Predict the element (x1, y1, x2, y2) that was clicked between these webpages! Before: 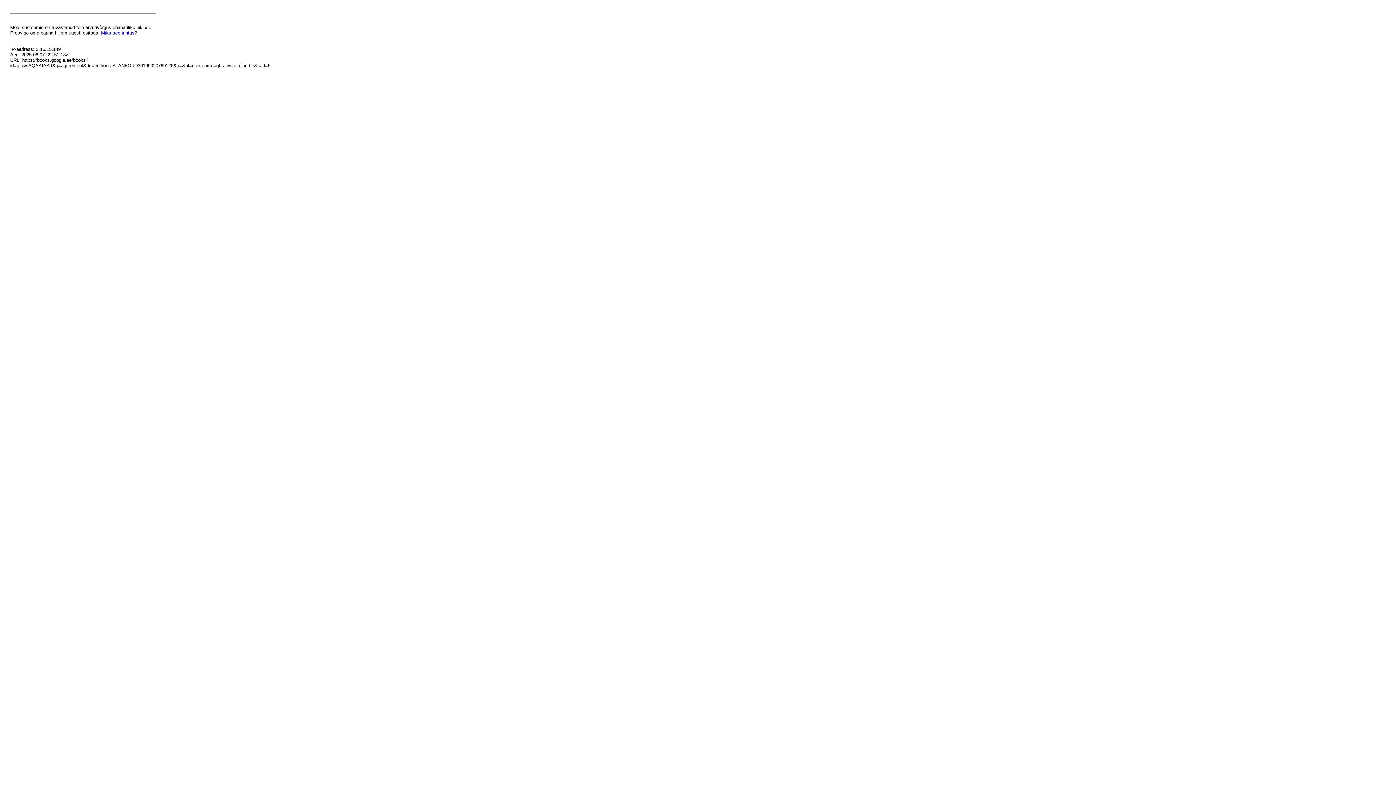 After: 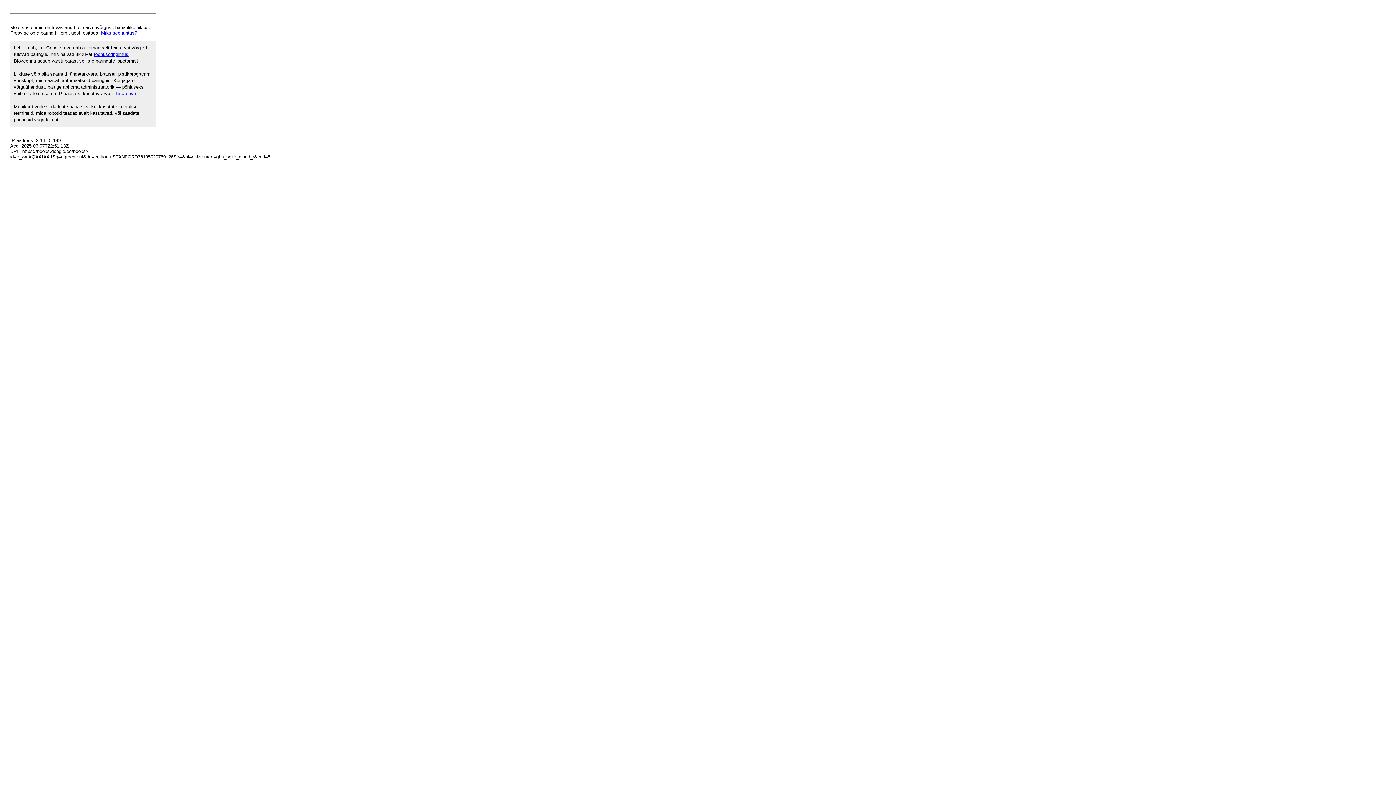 Action: bbox: (101, 30, 137, 35) label: Miks see juhtus?